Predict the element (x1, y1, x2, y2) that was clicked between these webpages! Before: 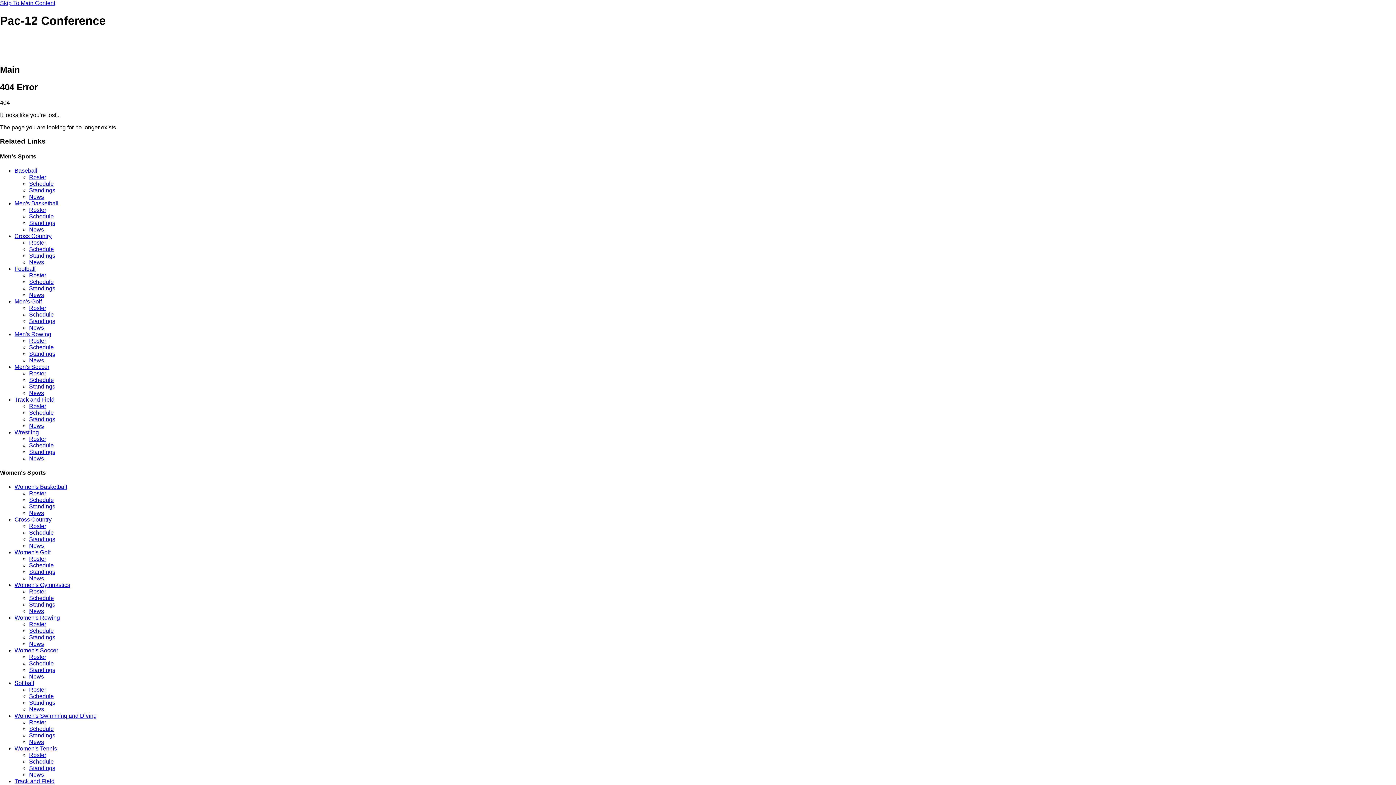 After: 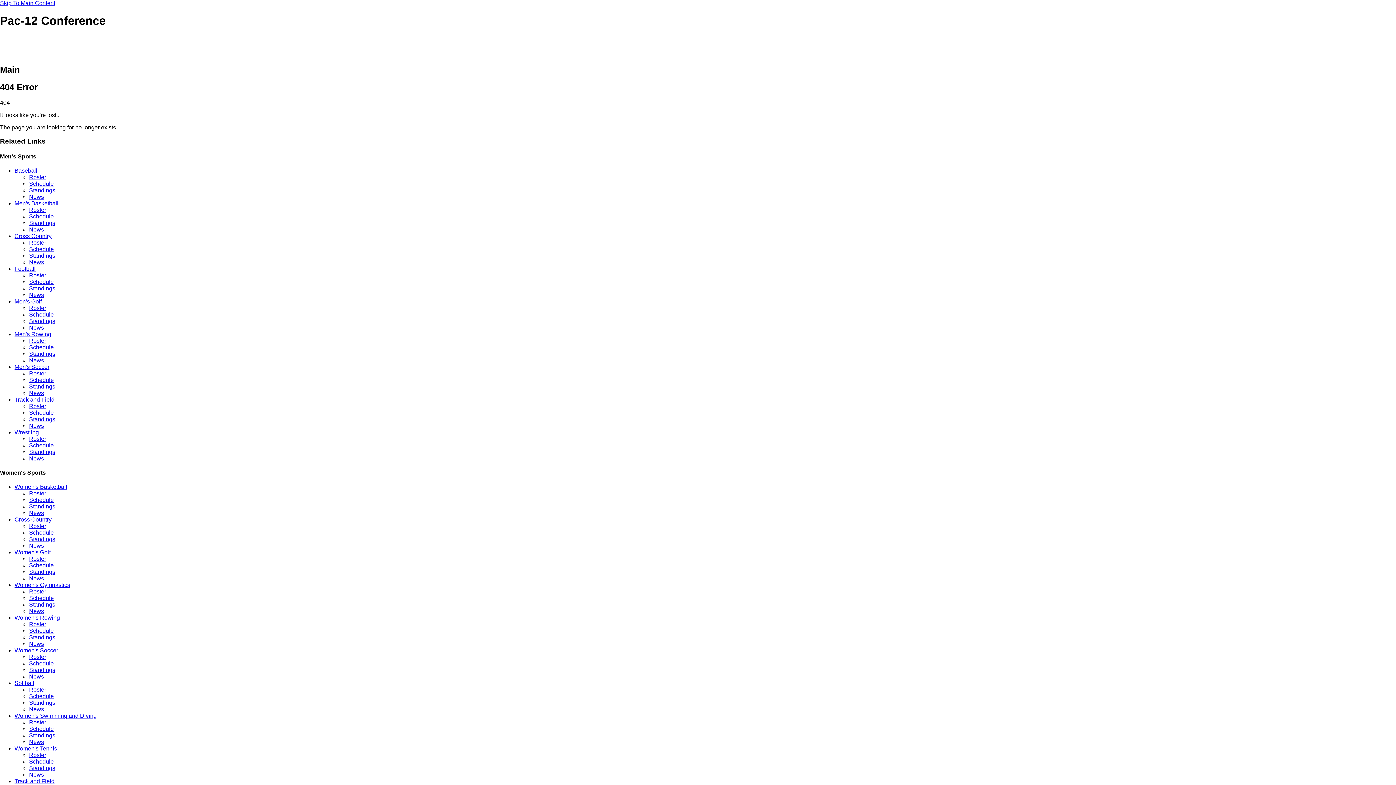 Action: bbox: (29, 219, 55, 226) label: Standings